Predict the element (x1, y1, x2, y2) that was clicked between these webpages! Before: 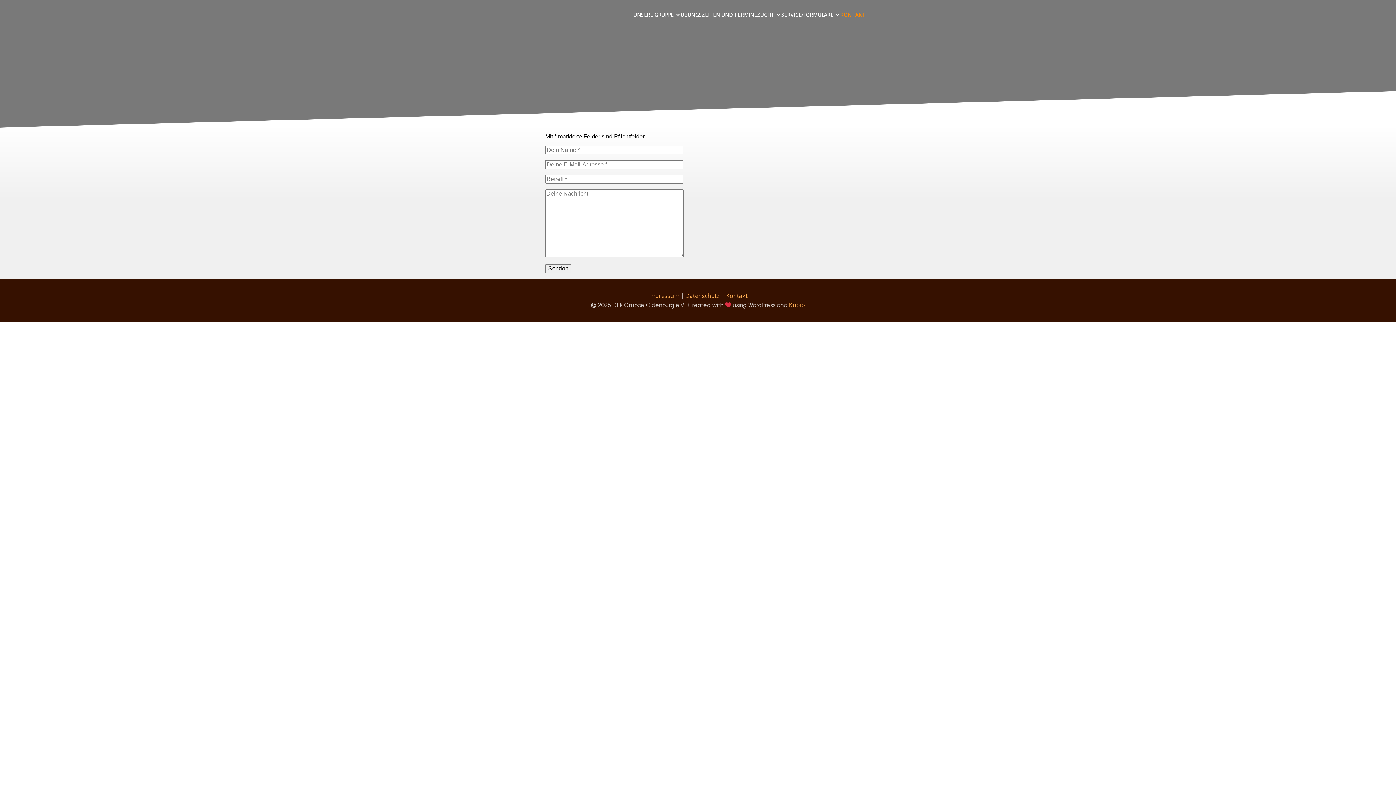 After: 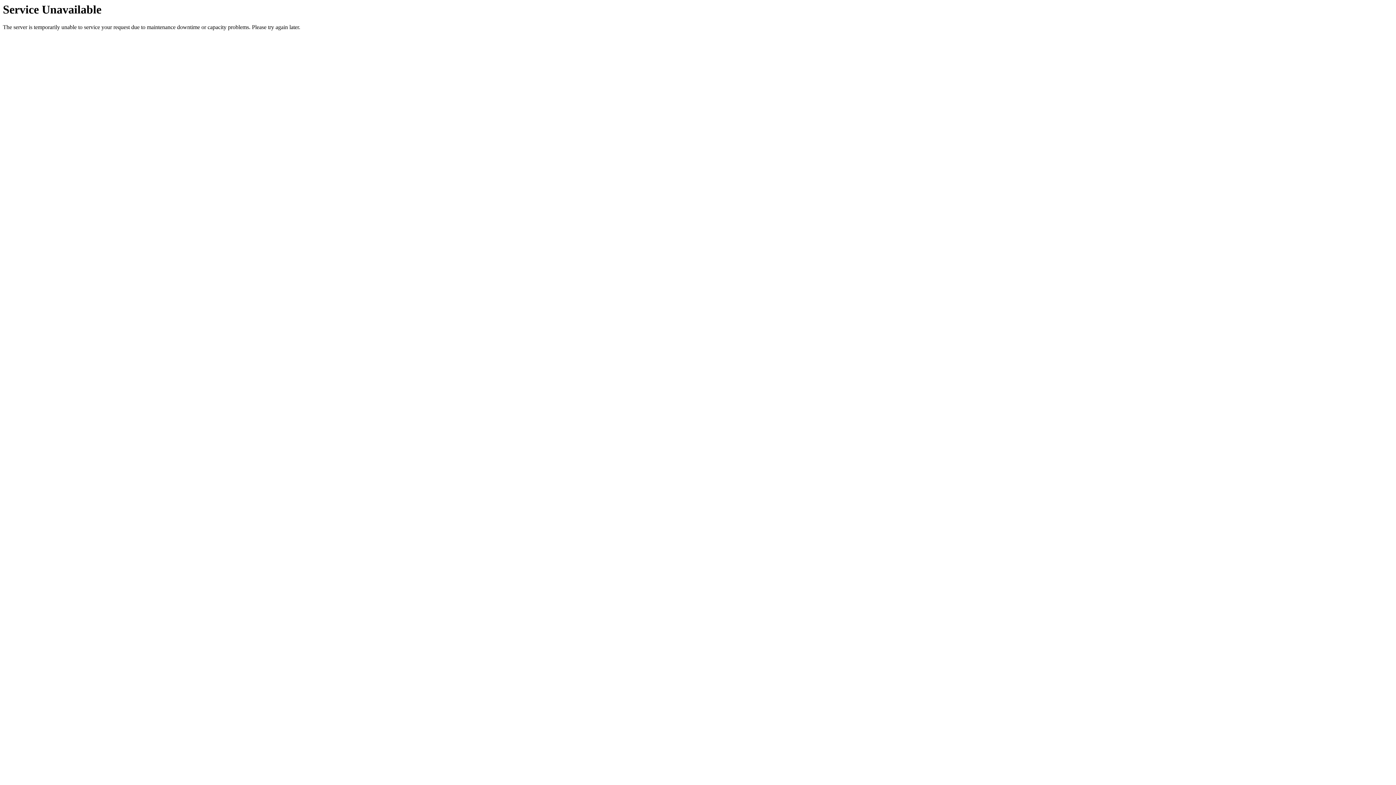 Action: bbox: (680, 7, 757, 22) label: ÜBUNGSZEITEN UND TERMINE